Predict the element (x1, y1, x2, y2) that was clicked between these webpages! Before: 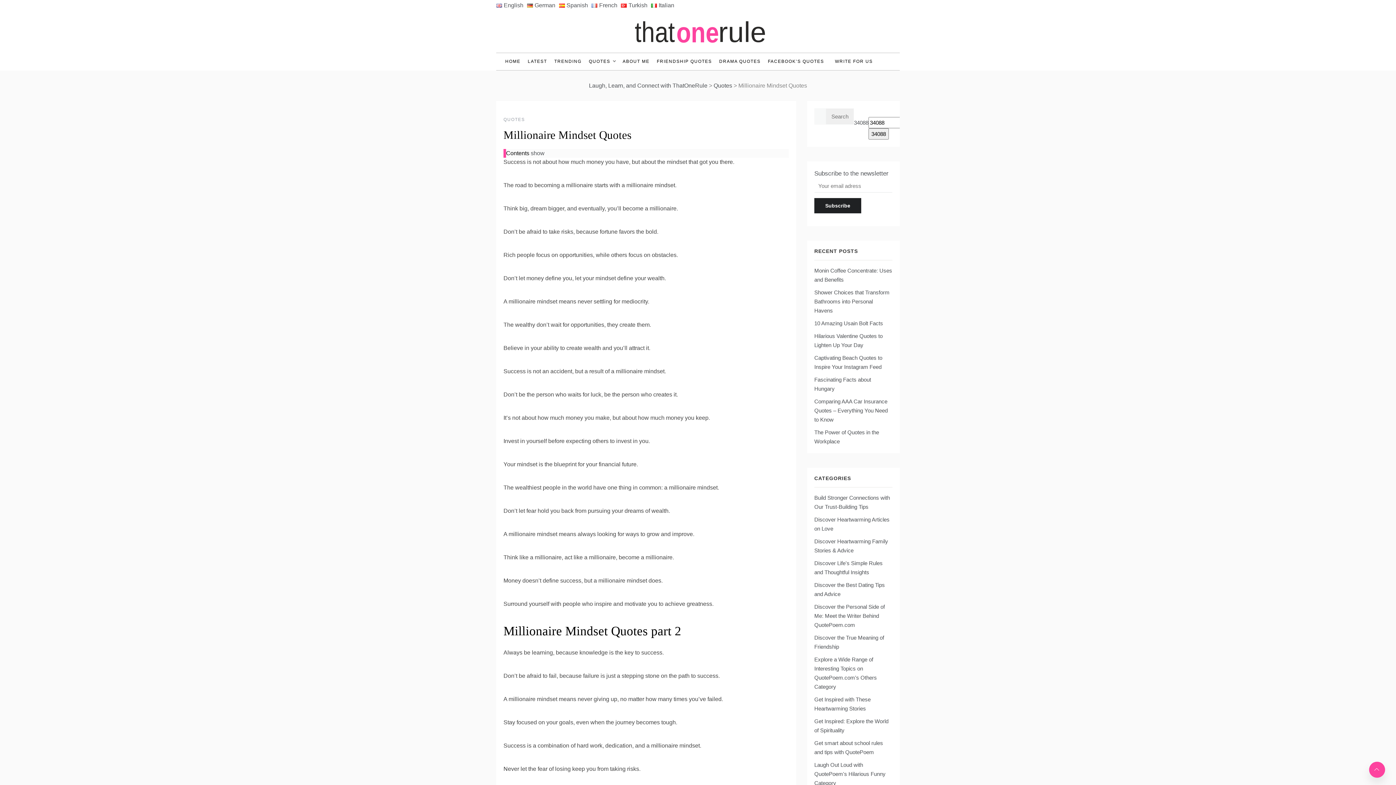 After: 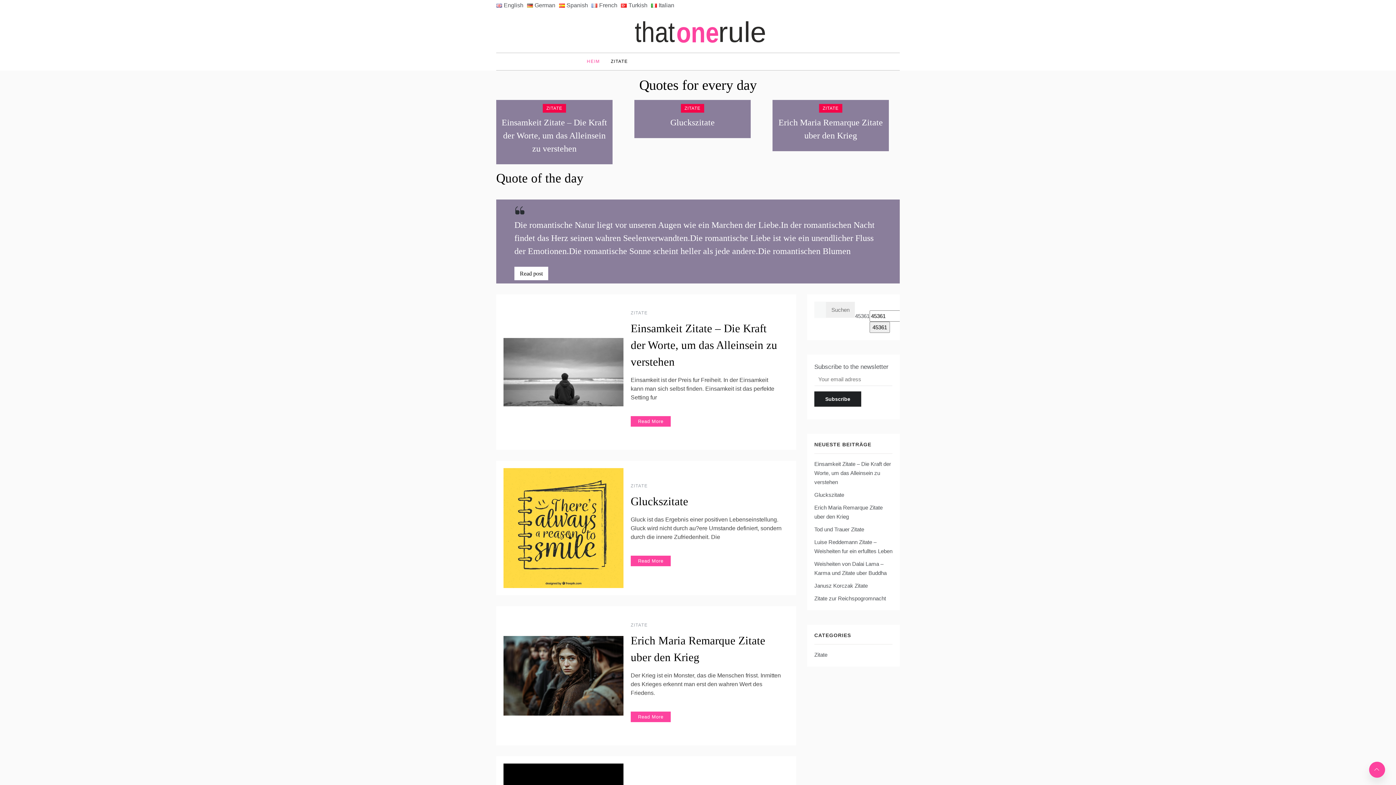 Action: bbox: (527, 0, 559, 10) label: German